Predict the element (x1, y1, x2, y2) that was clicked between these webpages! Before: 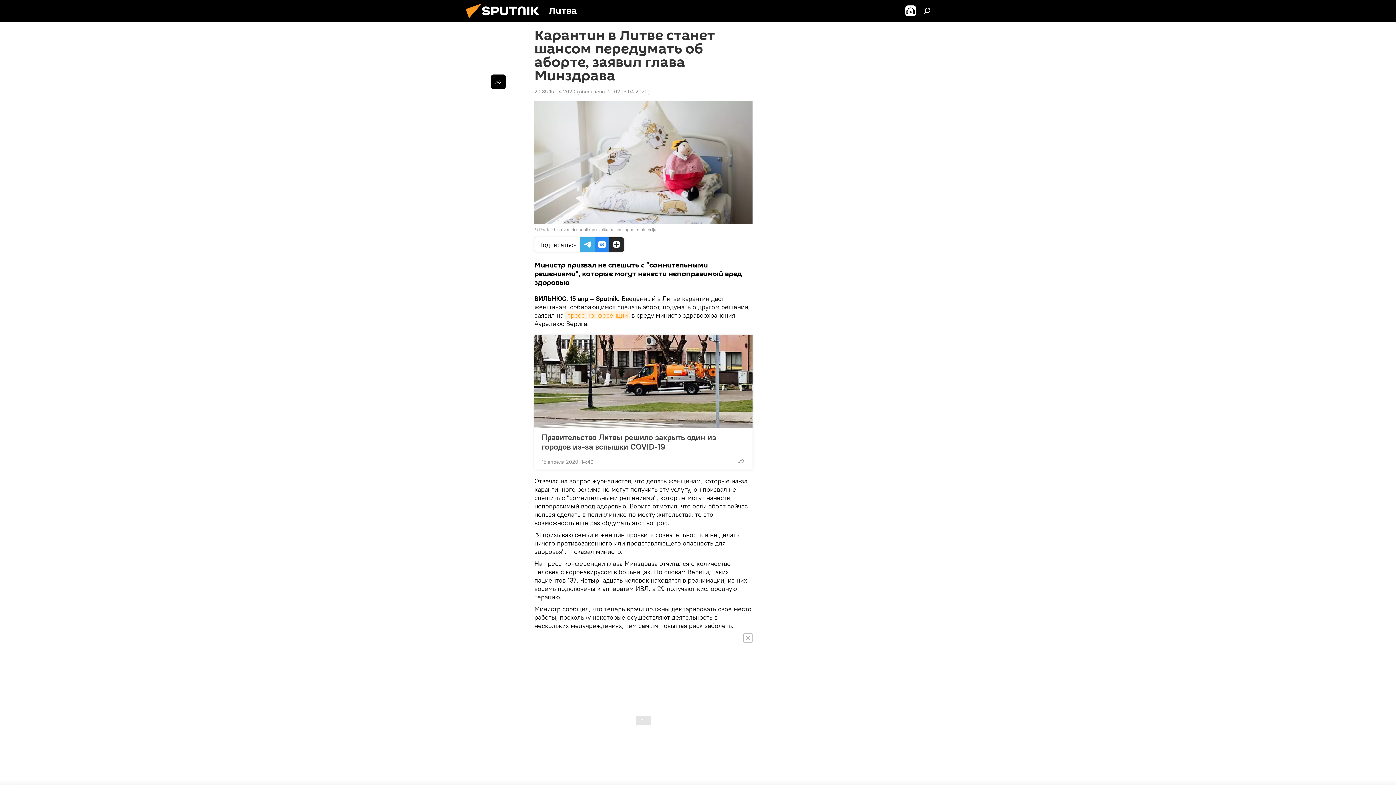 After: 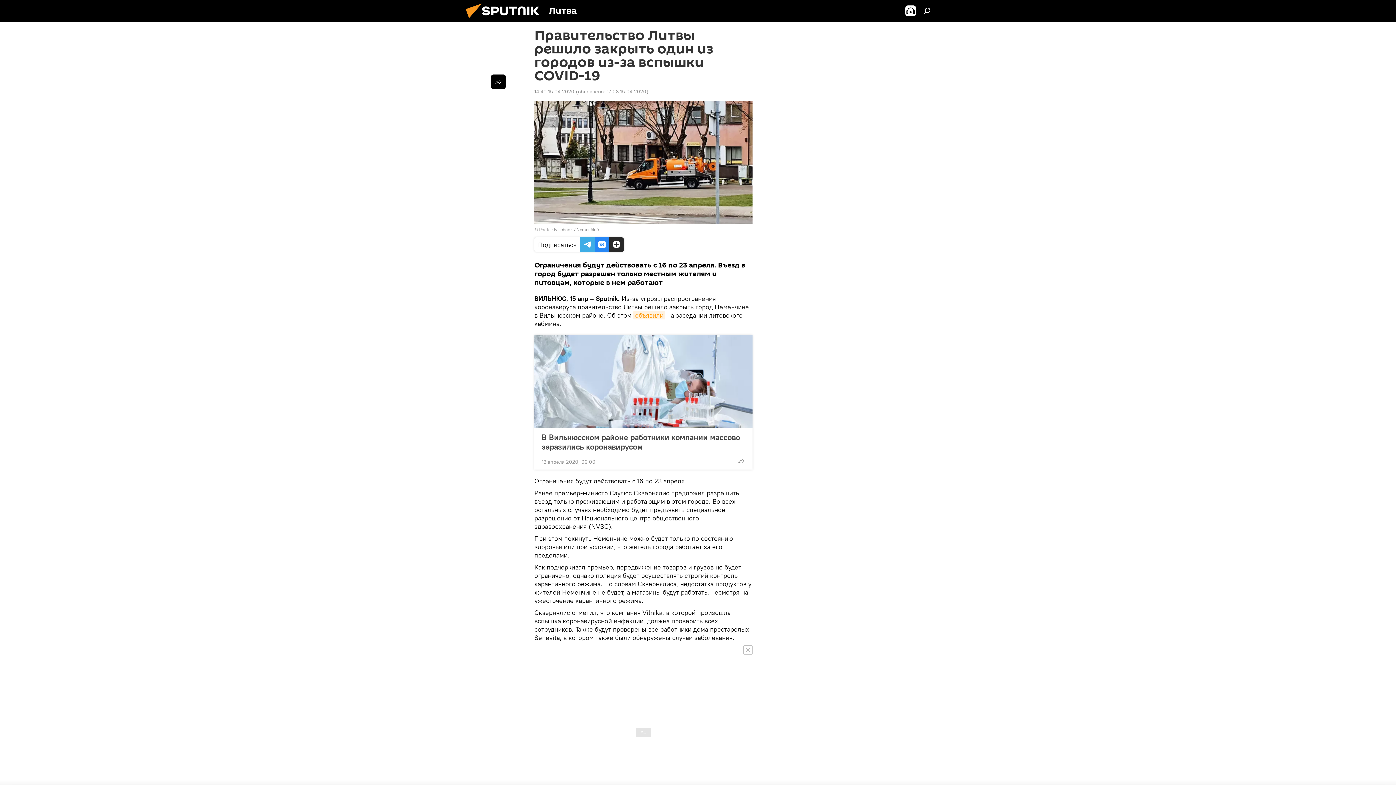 Action: bbox: (534, 335, 752, 428)